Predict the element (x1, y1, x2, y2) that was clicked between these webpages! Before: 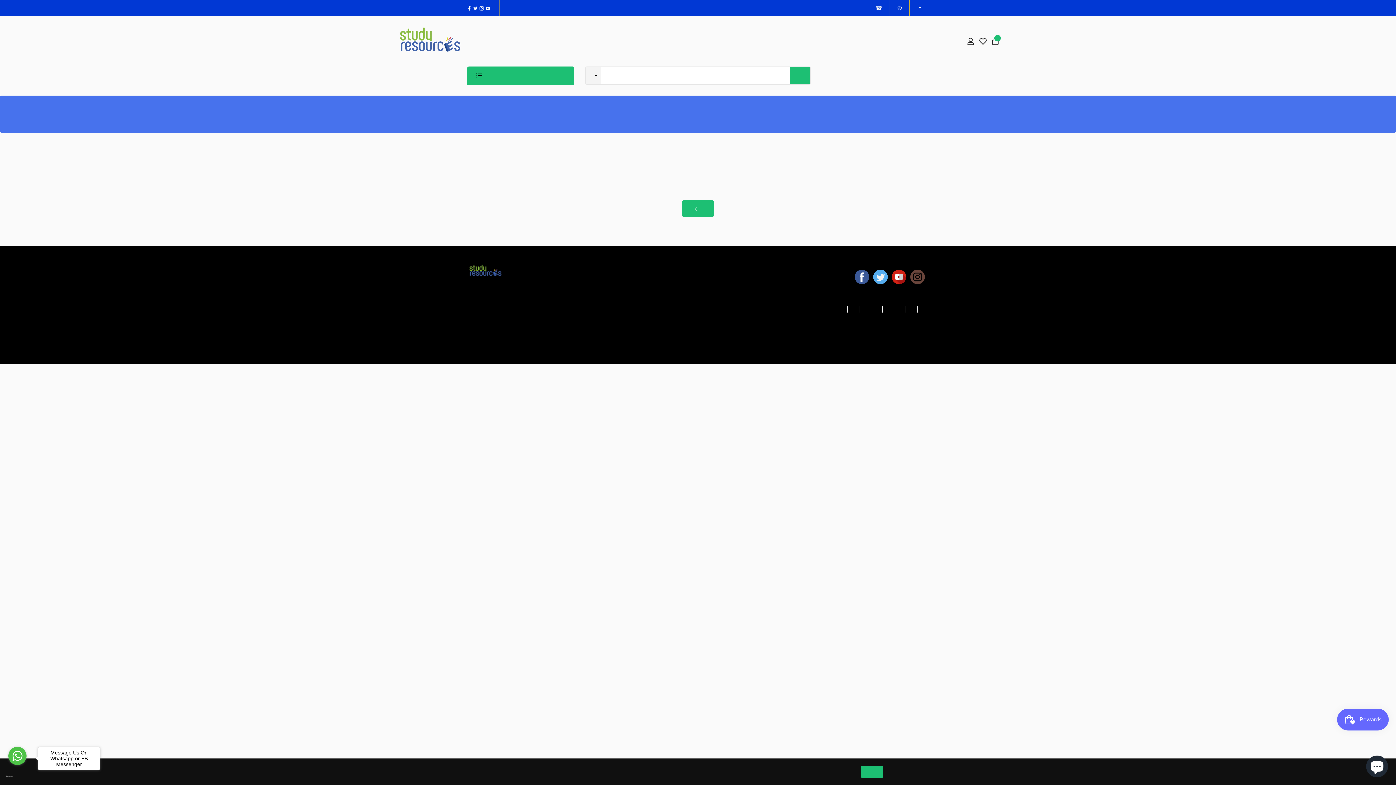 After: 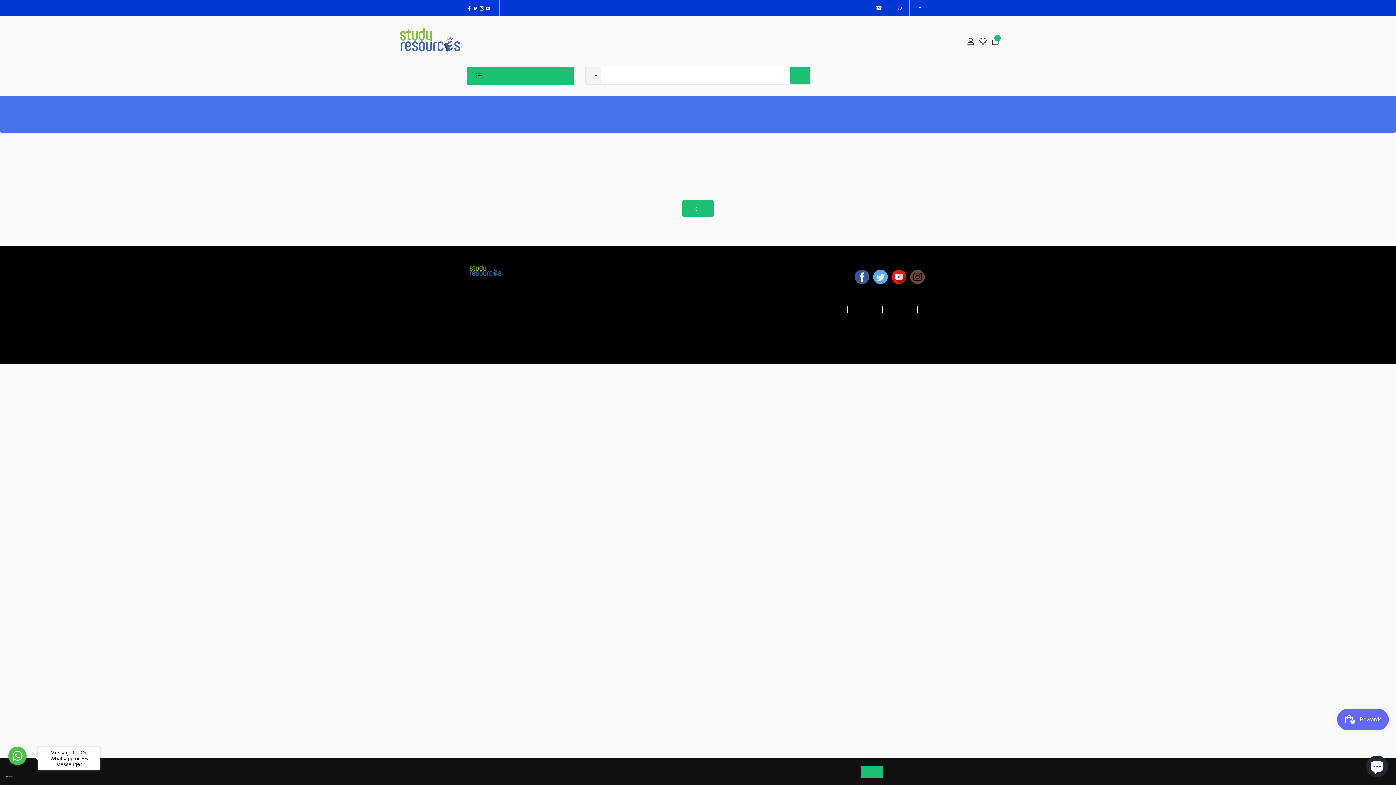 Action: label: ☎  051-8744116 bbox: (875, 4, 882, 11)